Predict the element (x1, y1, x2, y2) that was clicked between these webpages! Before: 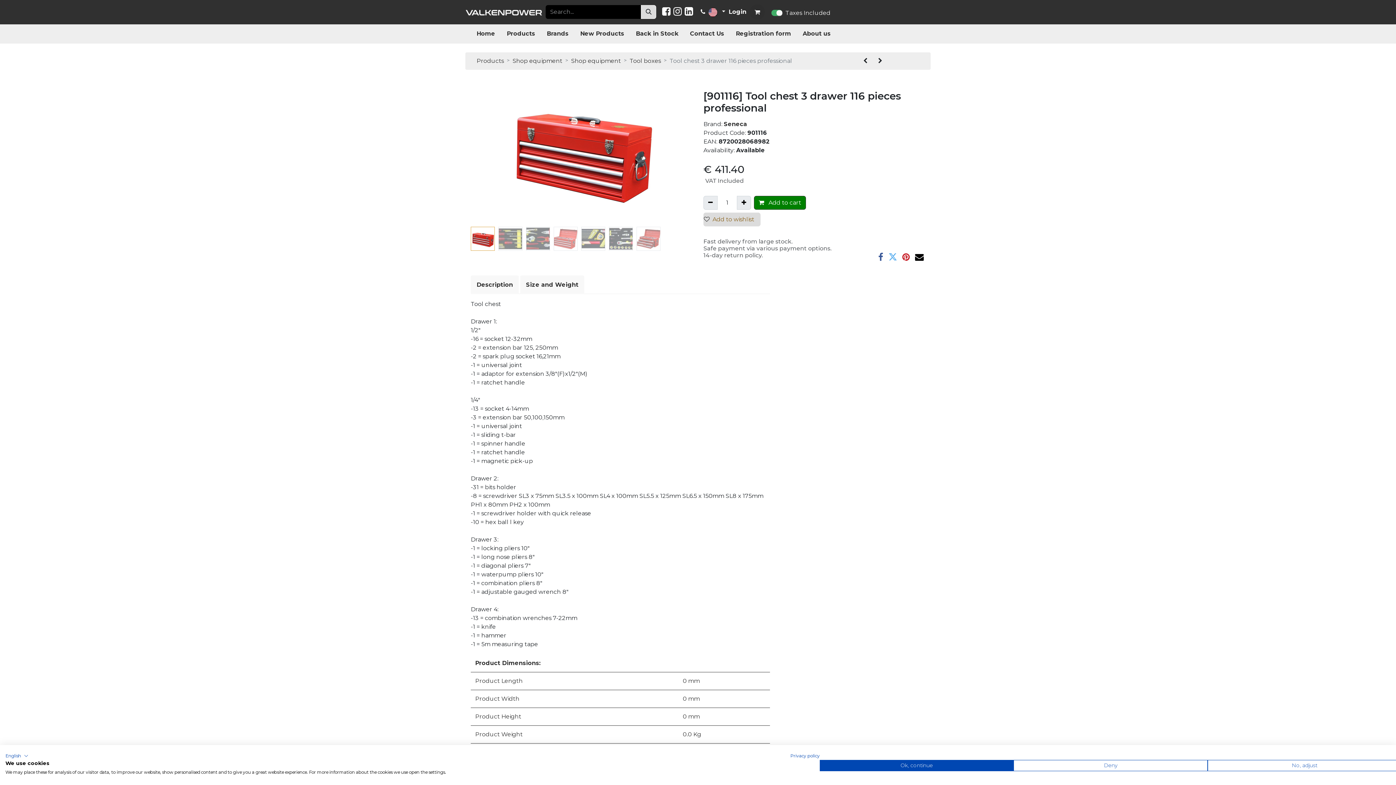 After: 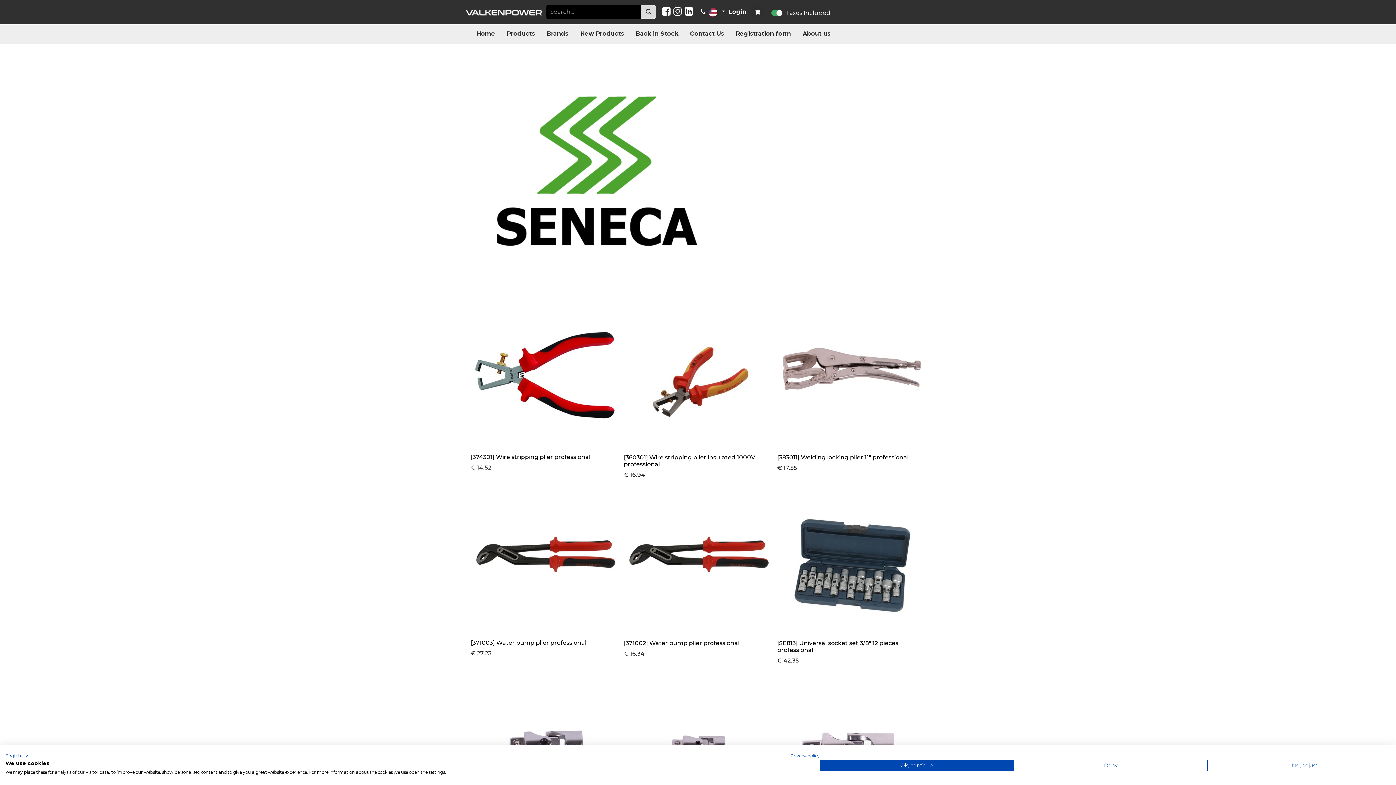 Action: bbox: (724, 120, 747, 127) label: Seneca